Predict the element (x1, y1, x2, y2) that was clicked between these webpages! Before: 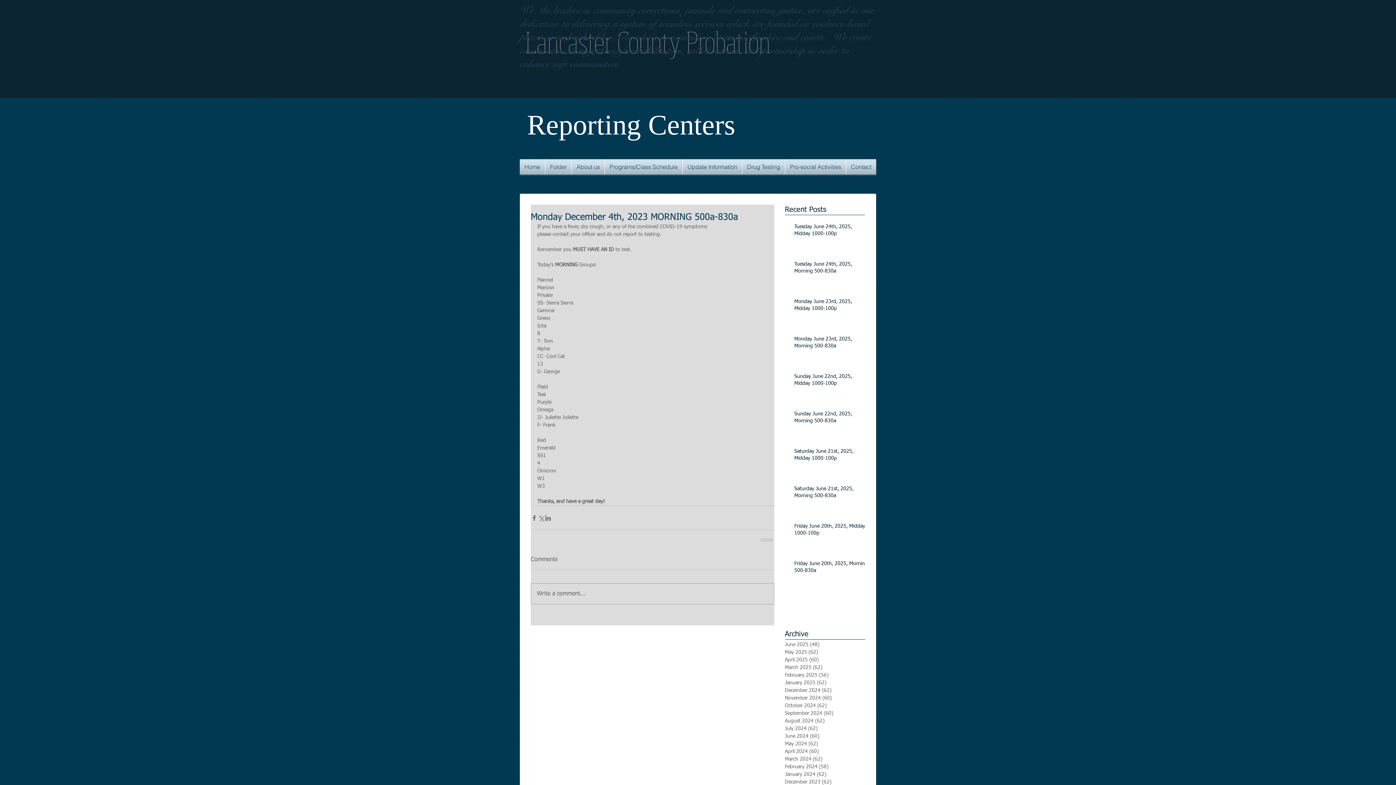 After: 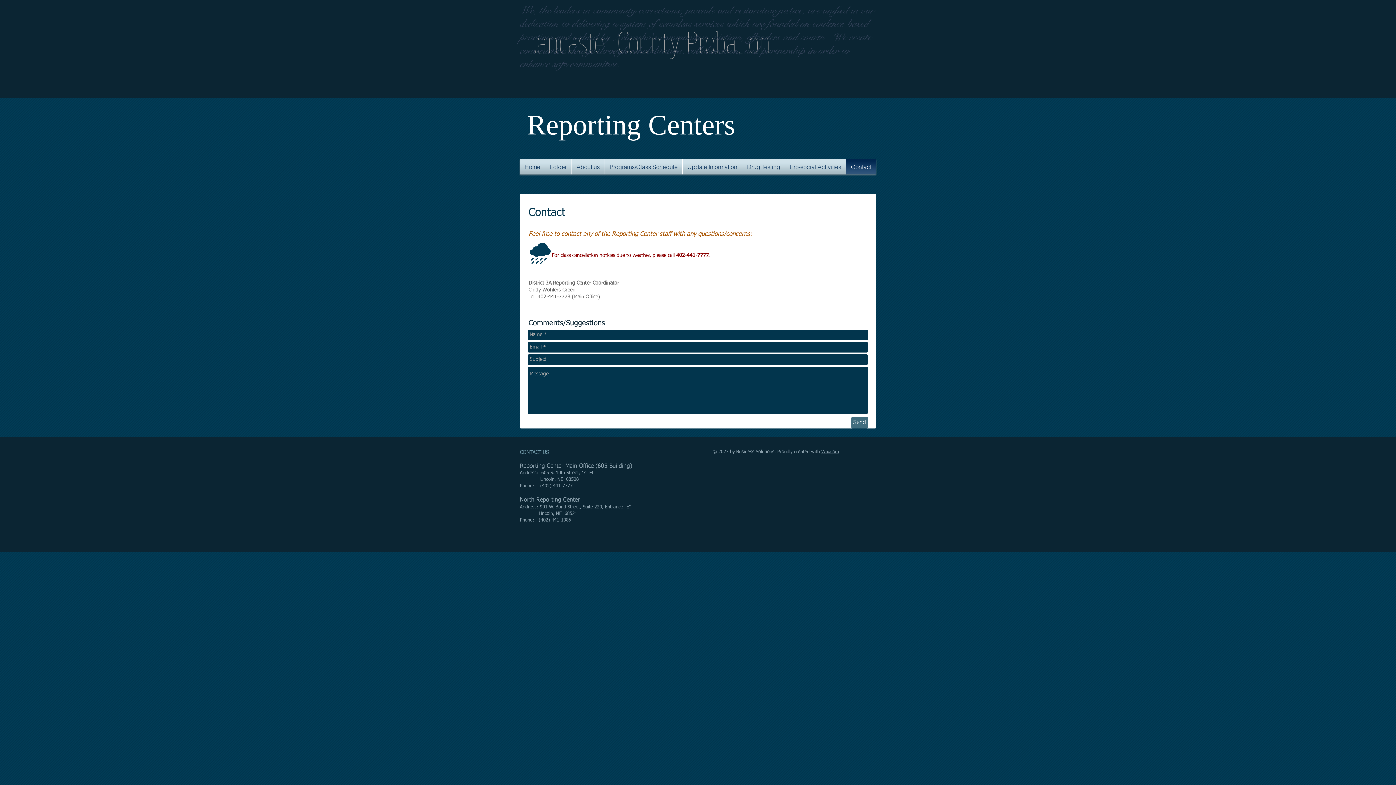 Action: bbox: (846, 159, 876, 174) label: Contact